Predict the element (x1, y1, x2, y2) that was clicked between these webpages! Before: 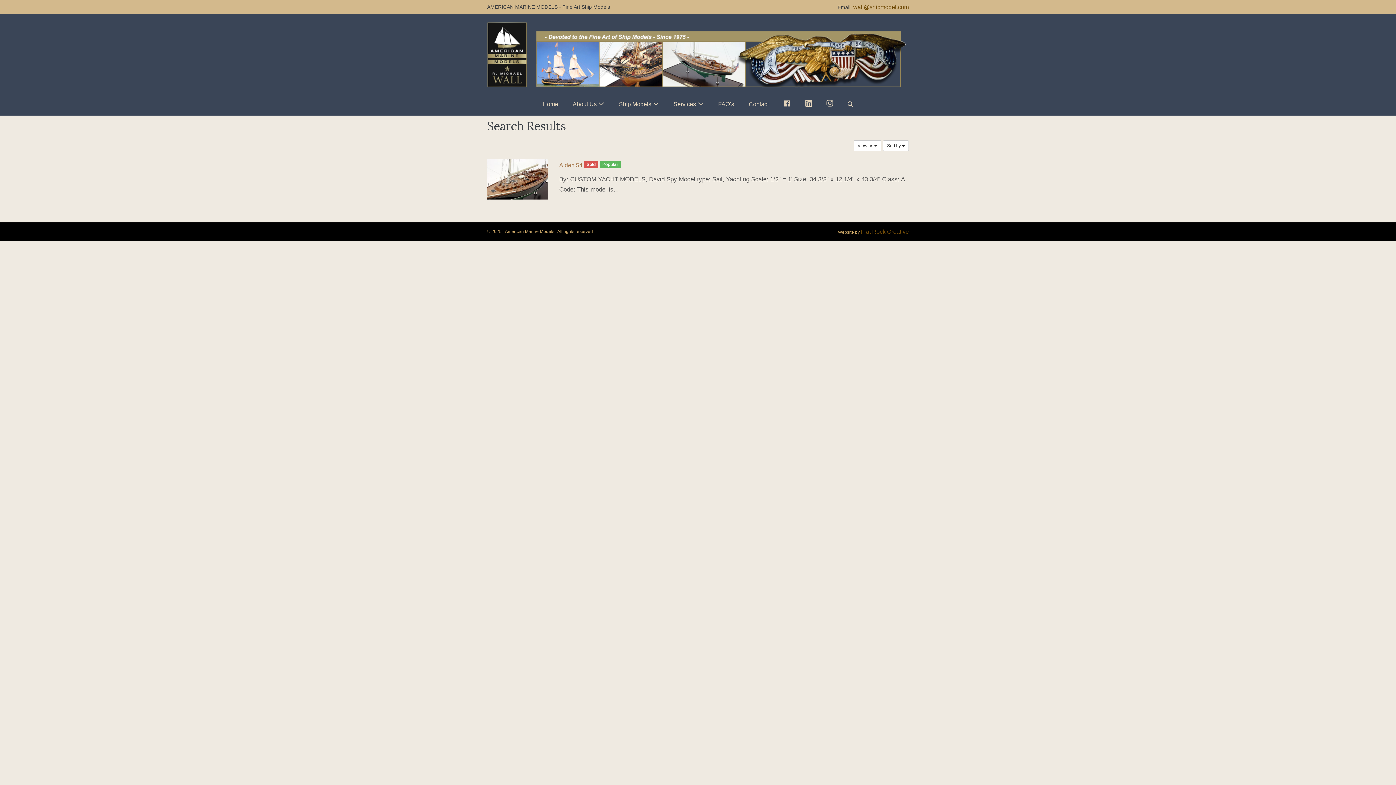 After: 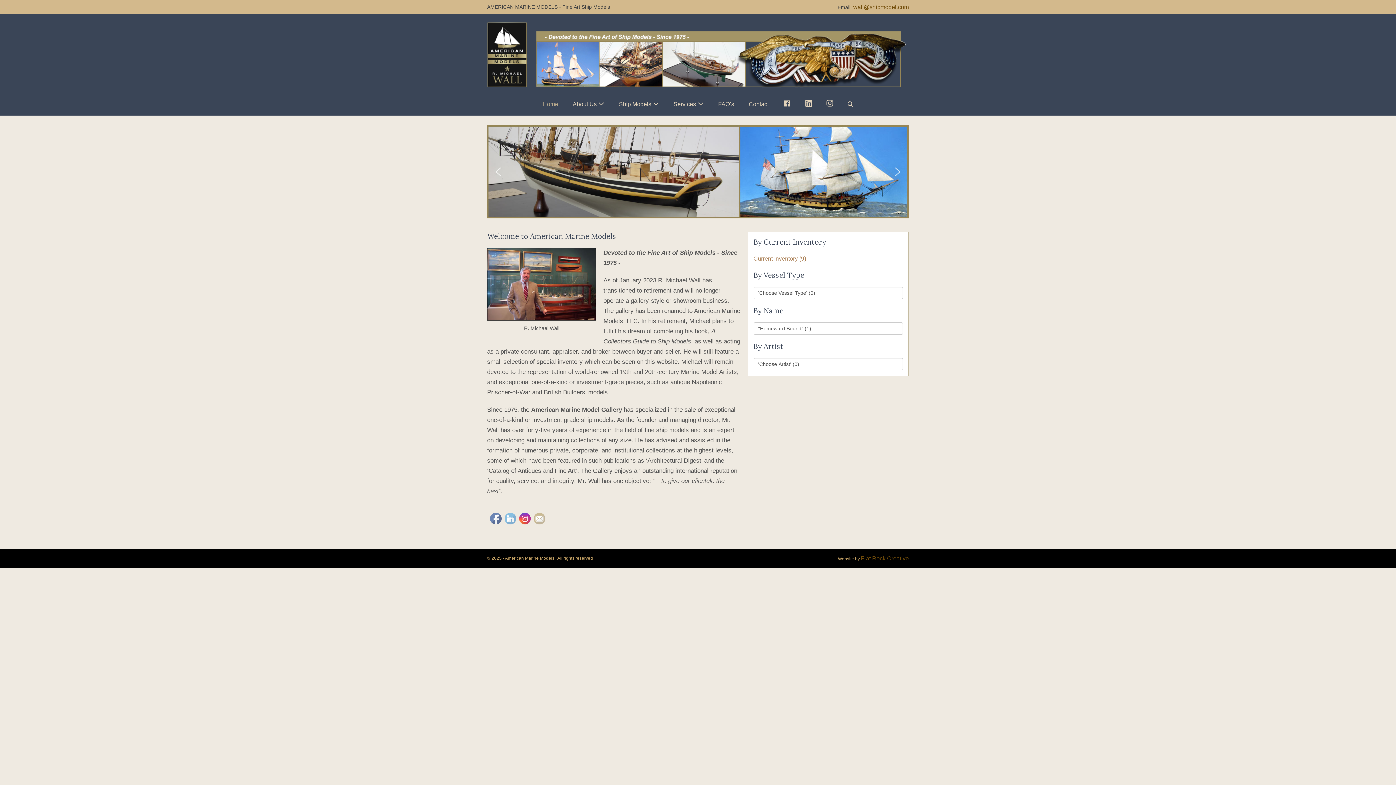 Action: bbox: (535, 95, 565, 112) label: Home